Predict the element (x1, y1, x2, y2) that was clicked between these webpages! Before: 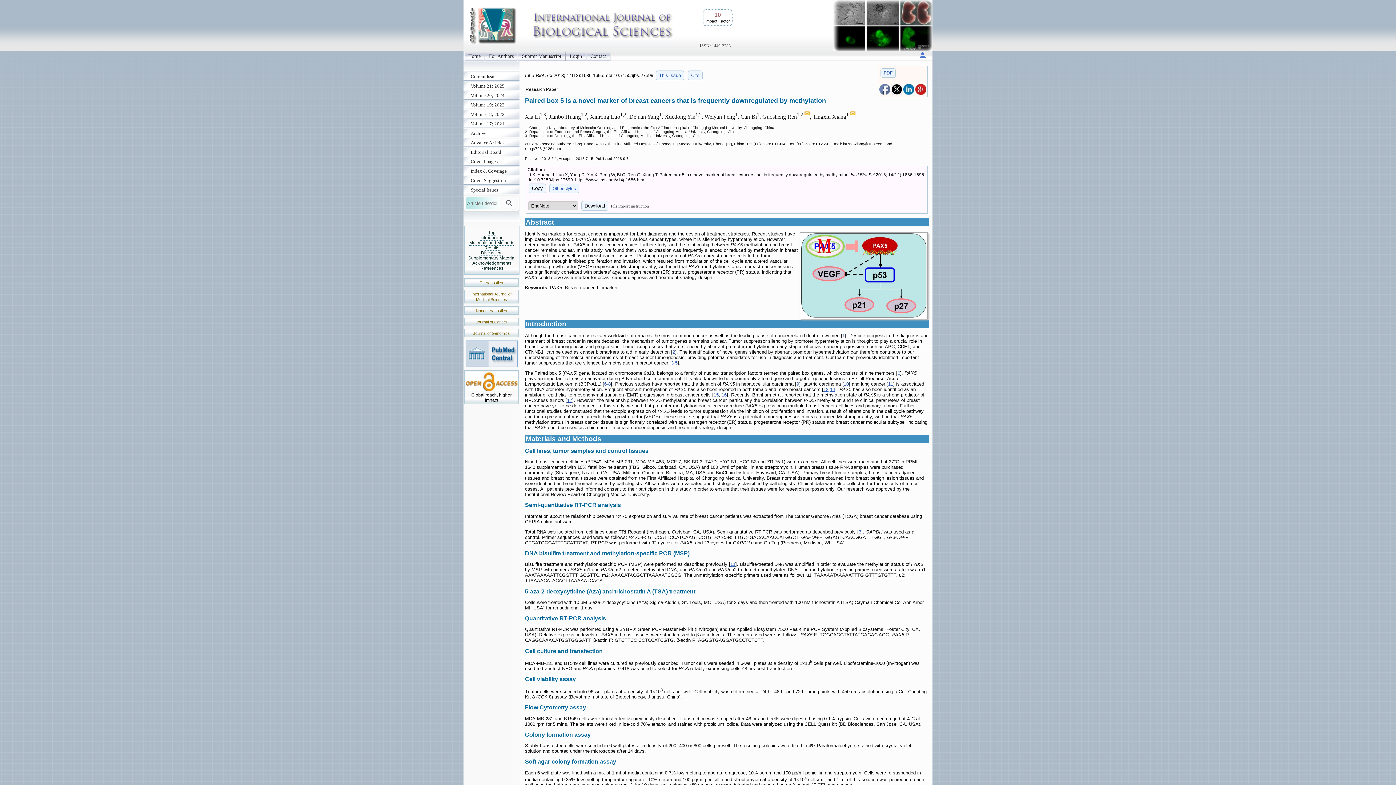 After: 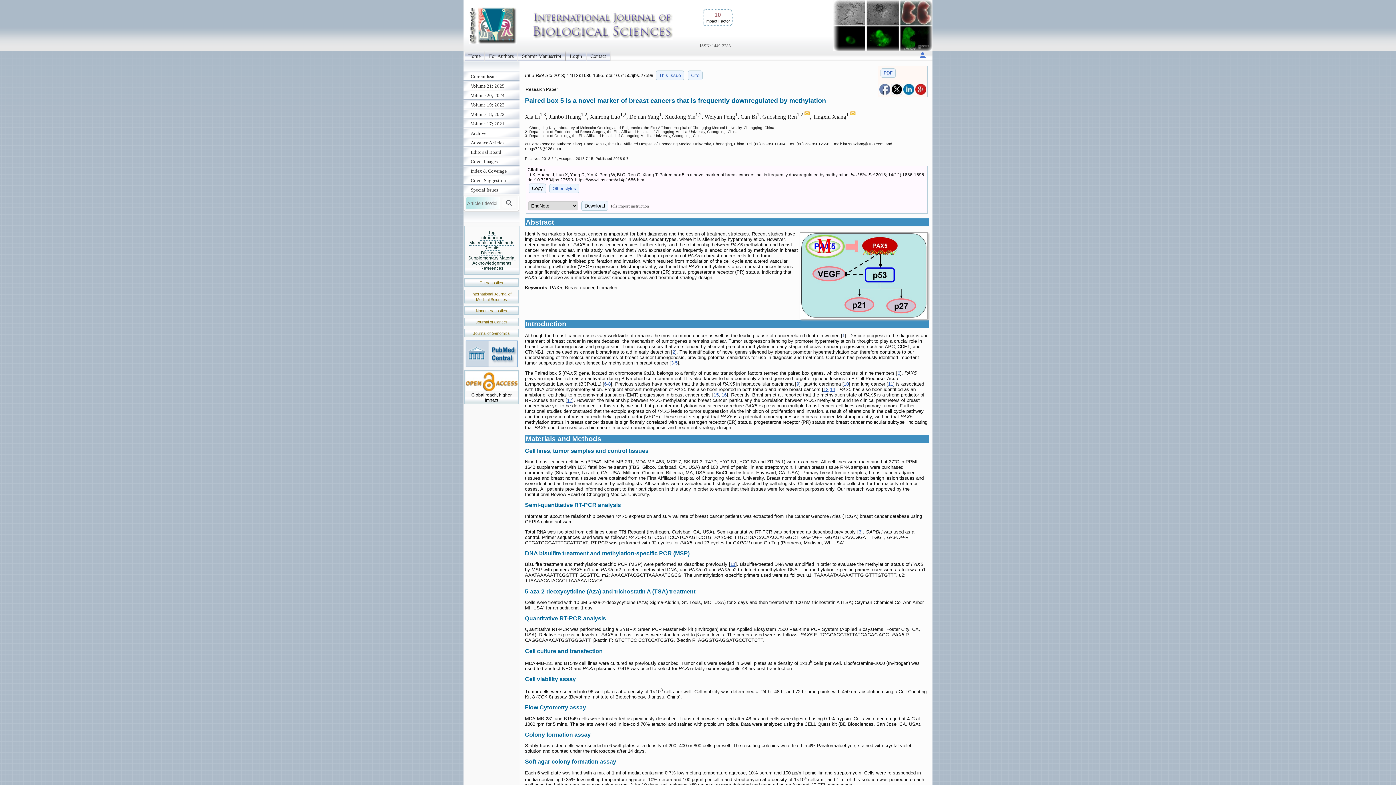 Action: bbox: (903, 91, 914, 96)